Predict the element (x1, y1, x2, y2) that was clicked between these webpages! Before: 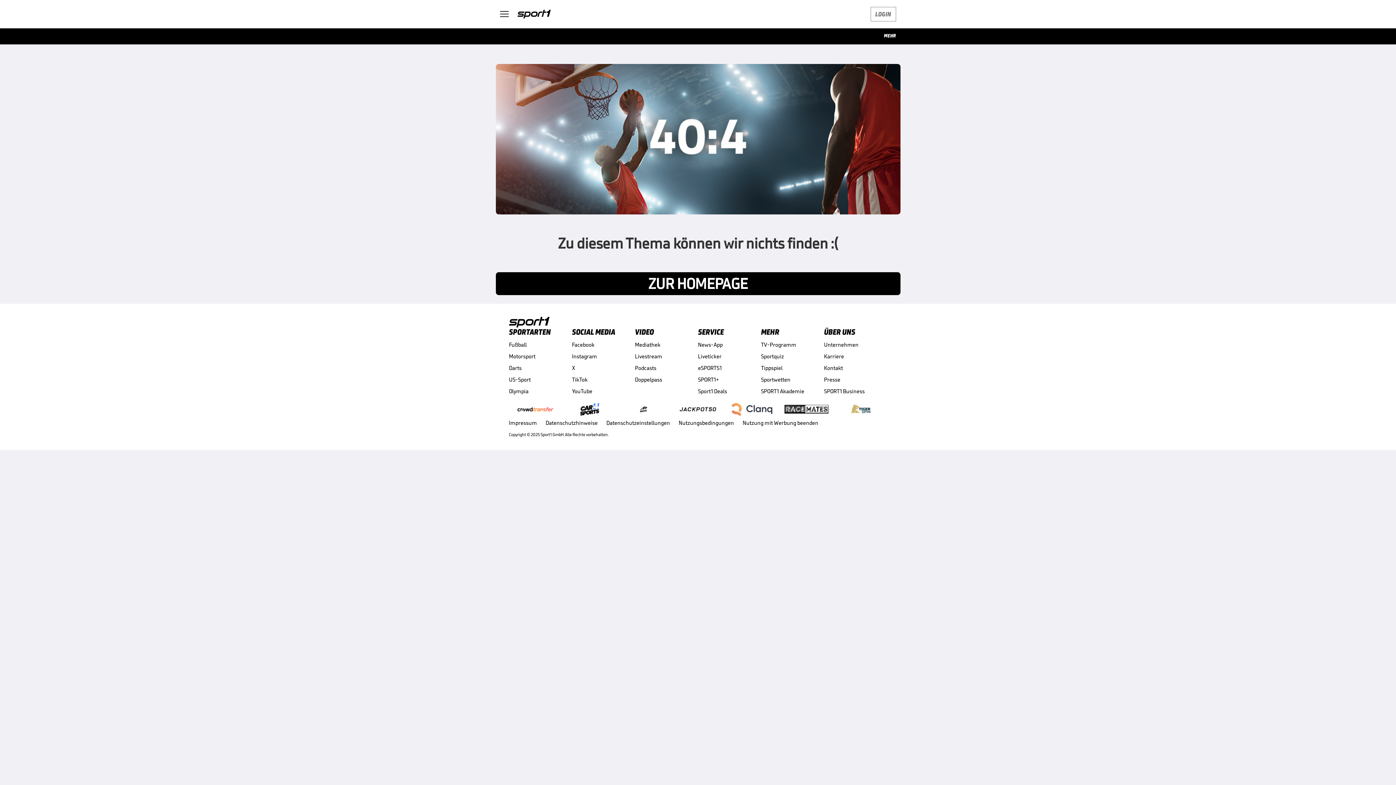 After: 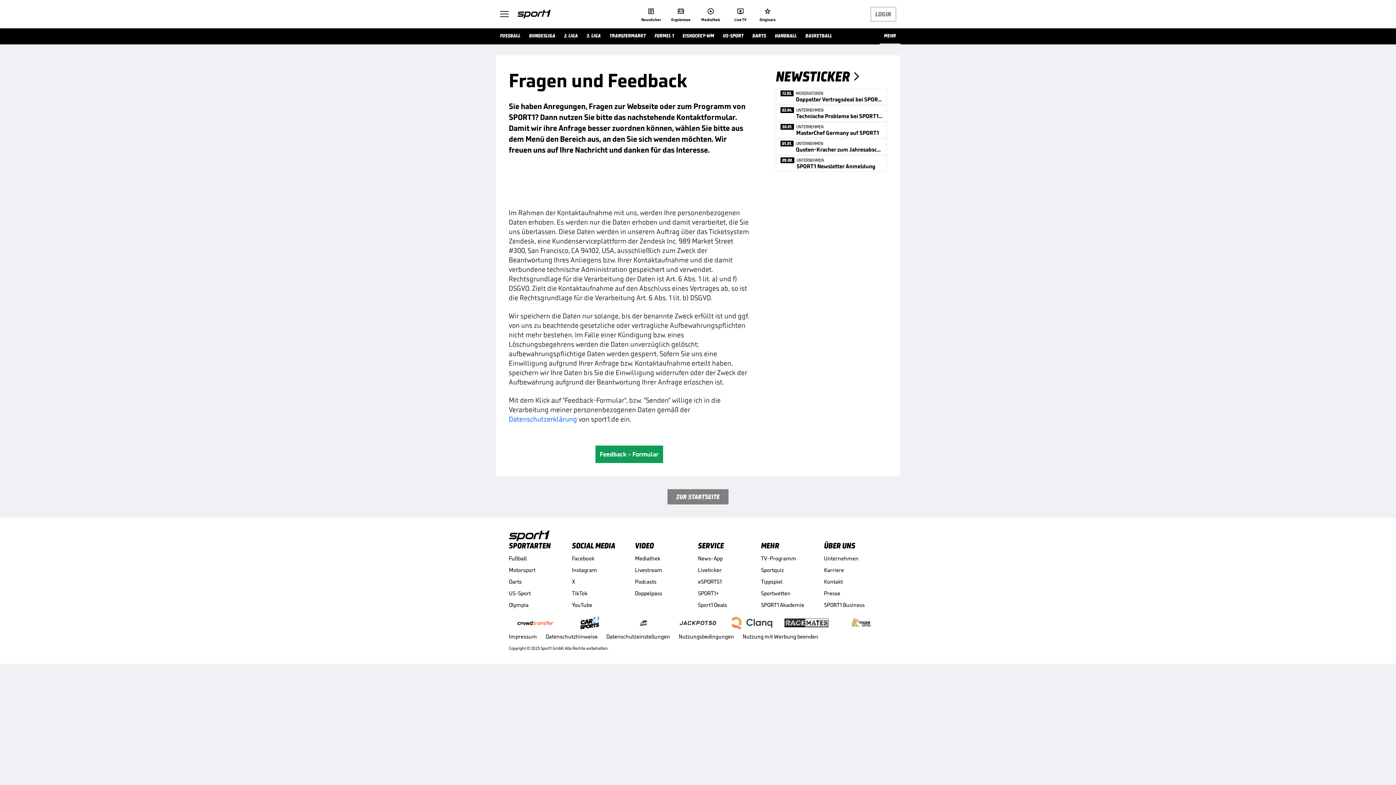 Action: bbox: (824, 364, 887, 371) label: Kontakt